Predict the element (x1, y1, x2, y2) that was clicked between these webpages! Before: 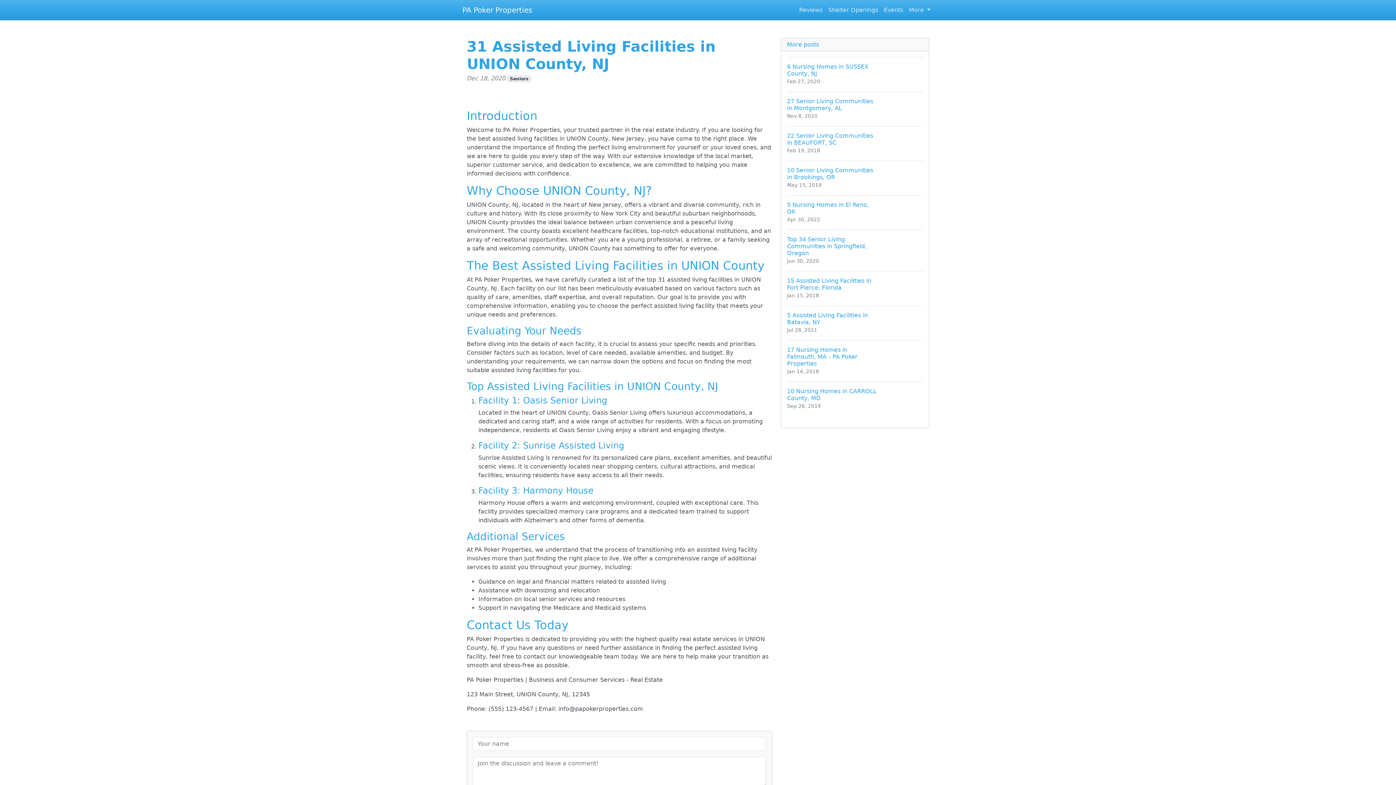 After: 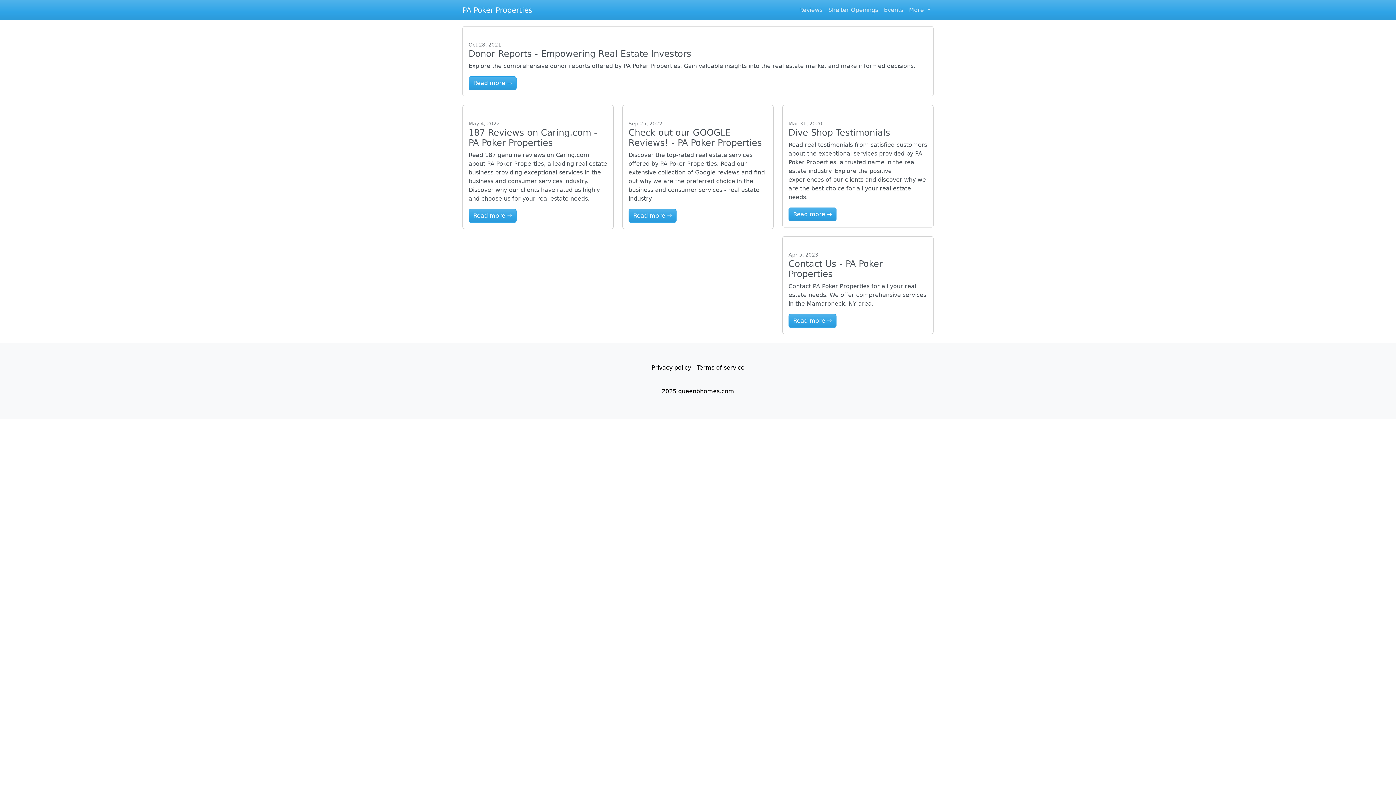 Action: bbox: (796, 2, 825, 17) label: Reviews